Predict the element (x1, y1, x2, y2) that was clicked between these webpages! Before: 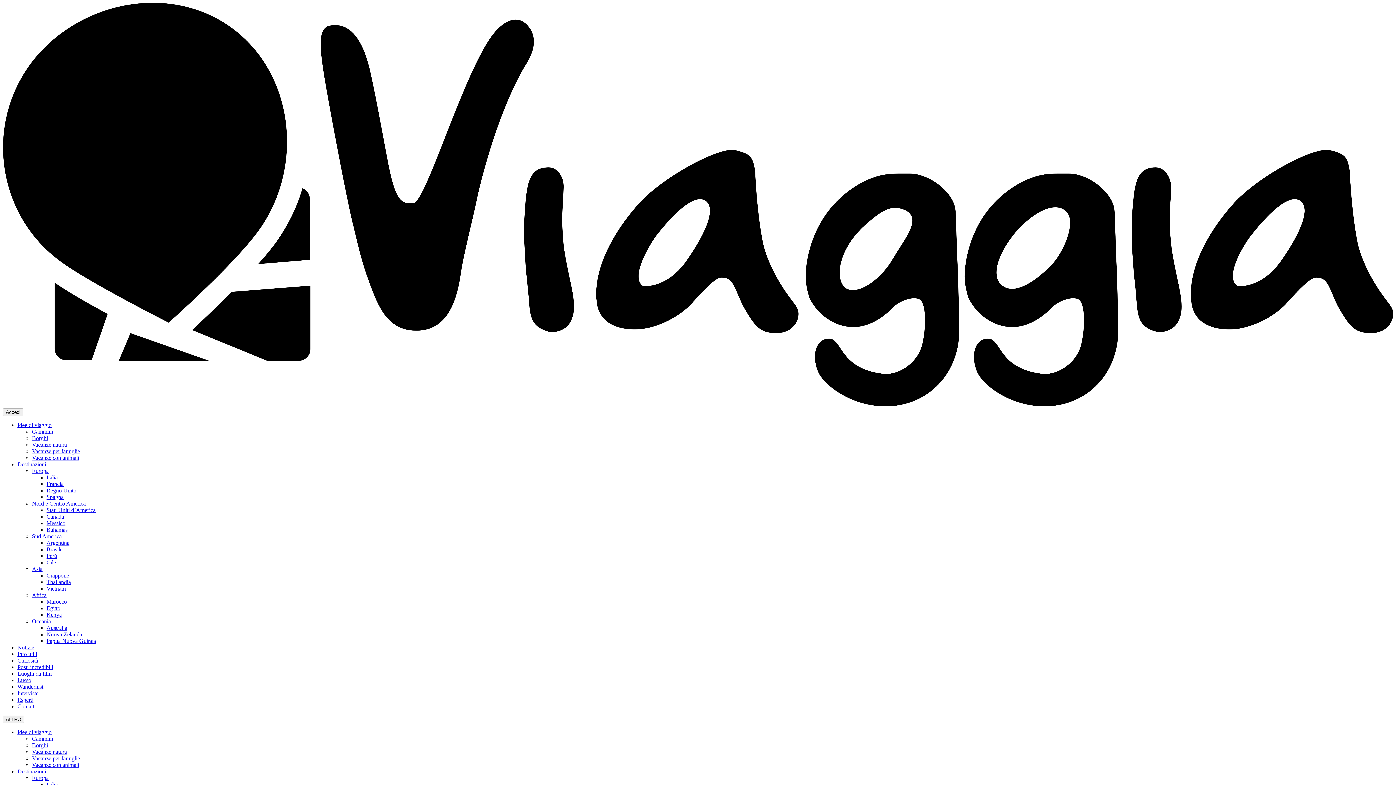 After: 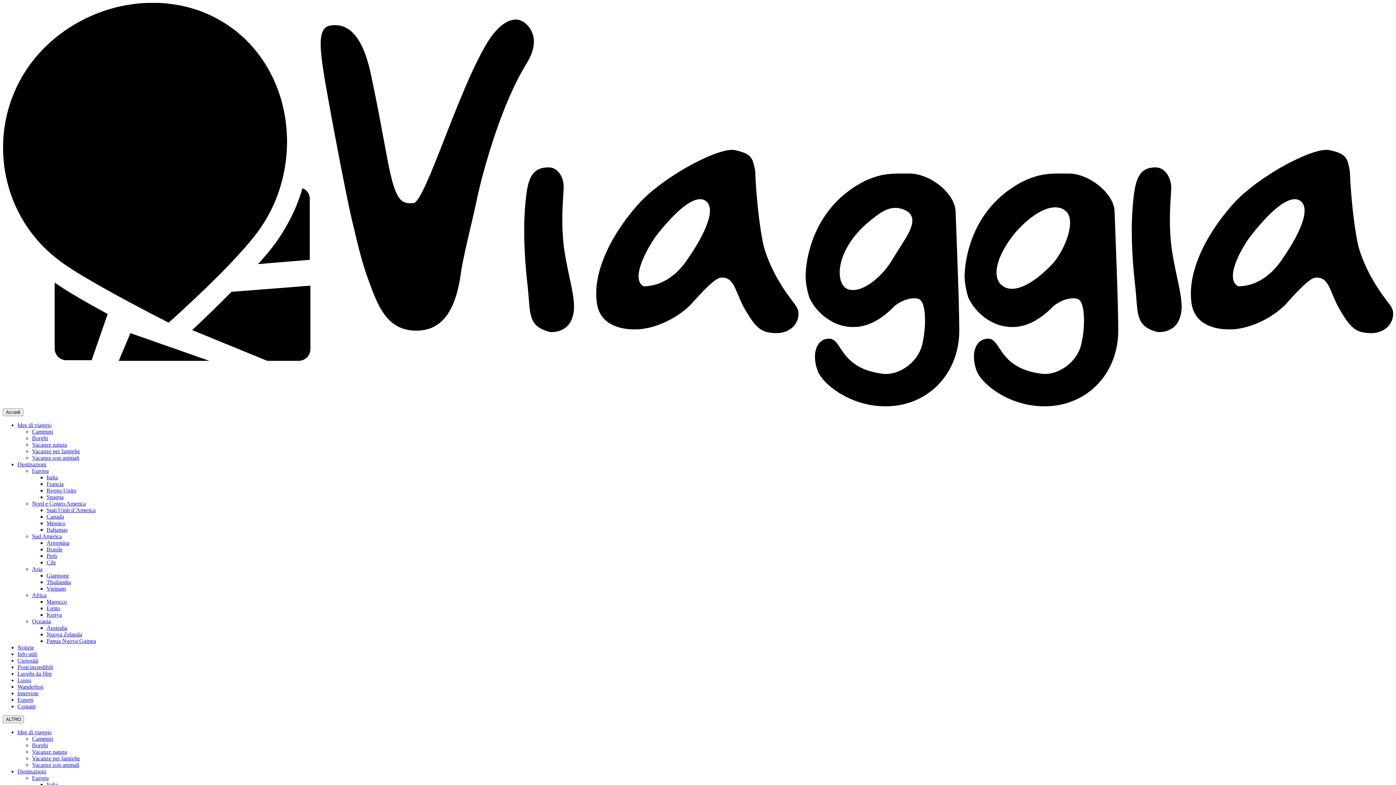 Action: bbox: (46, 572, 69, 578) label: Giappone